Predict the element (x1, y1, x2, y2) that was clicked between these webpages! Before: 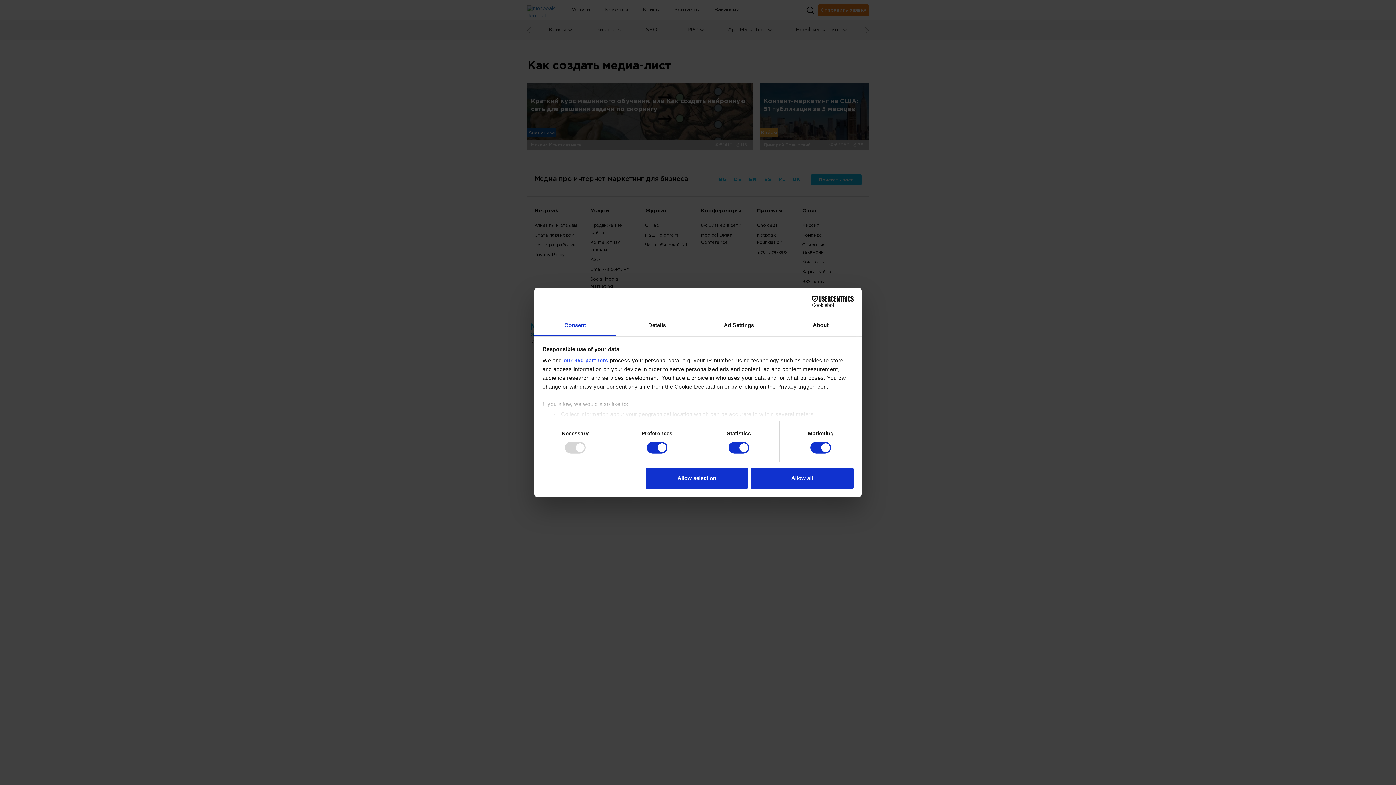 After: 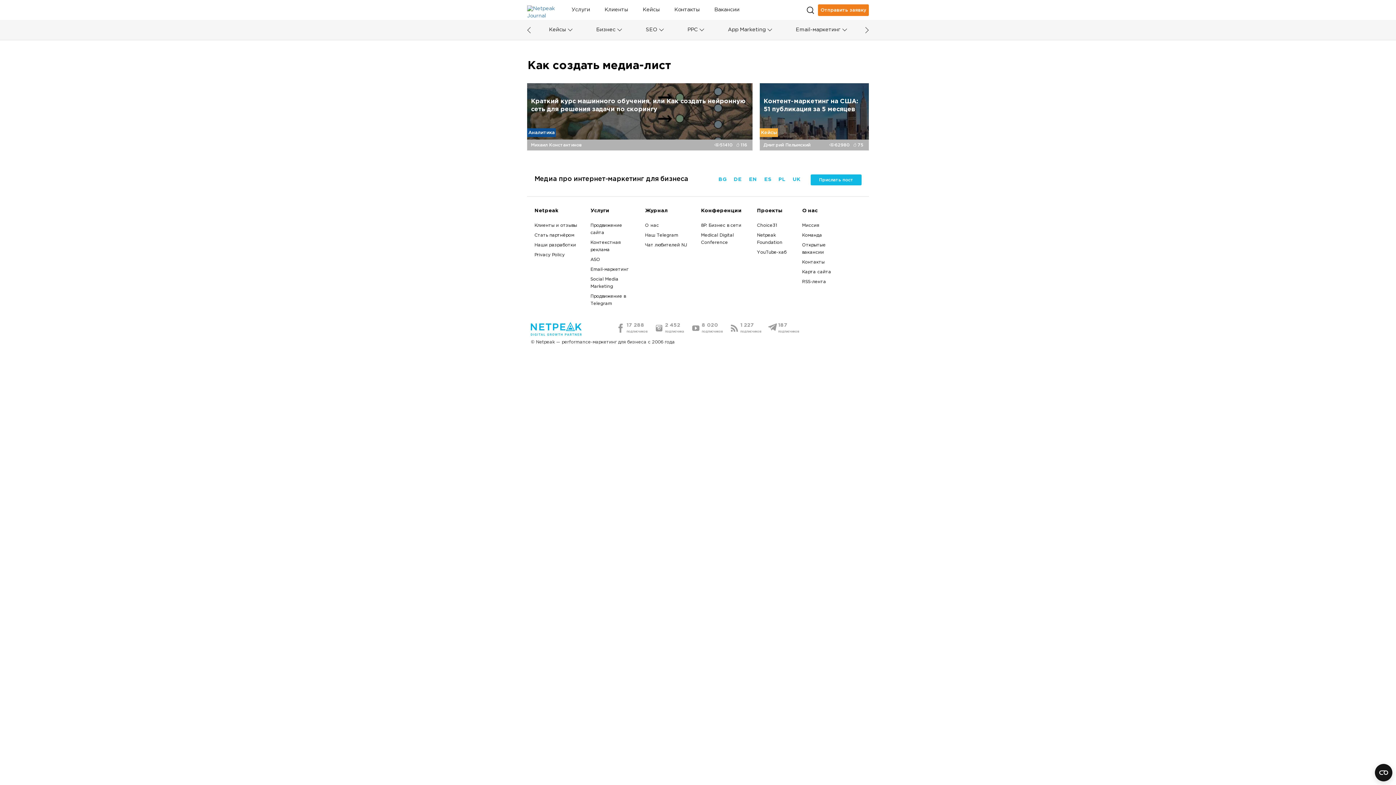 Action: bbox: (645, 467, 748, 488) label: Allow selection